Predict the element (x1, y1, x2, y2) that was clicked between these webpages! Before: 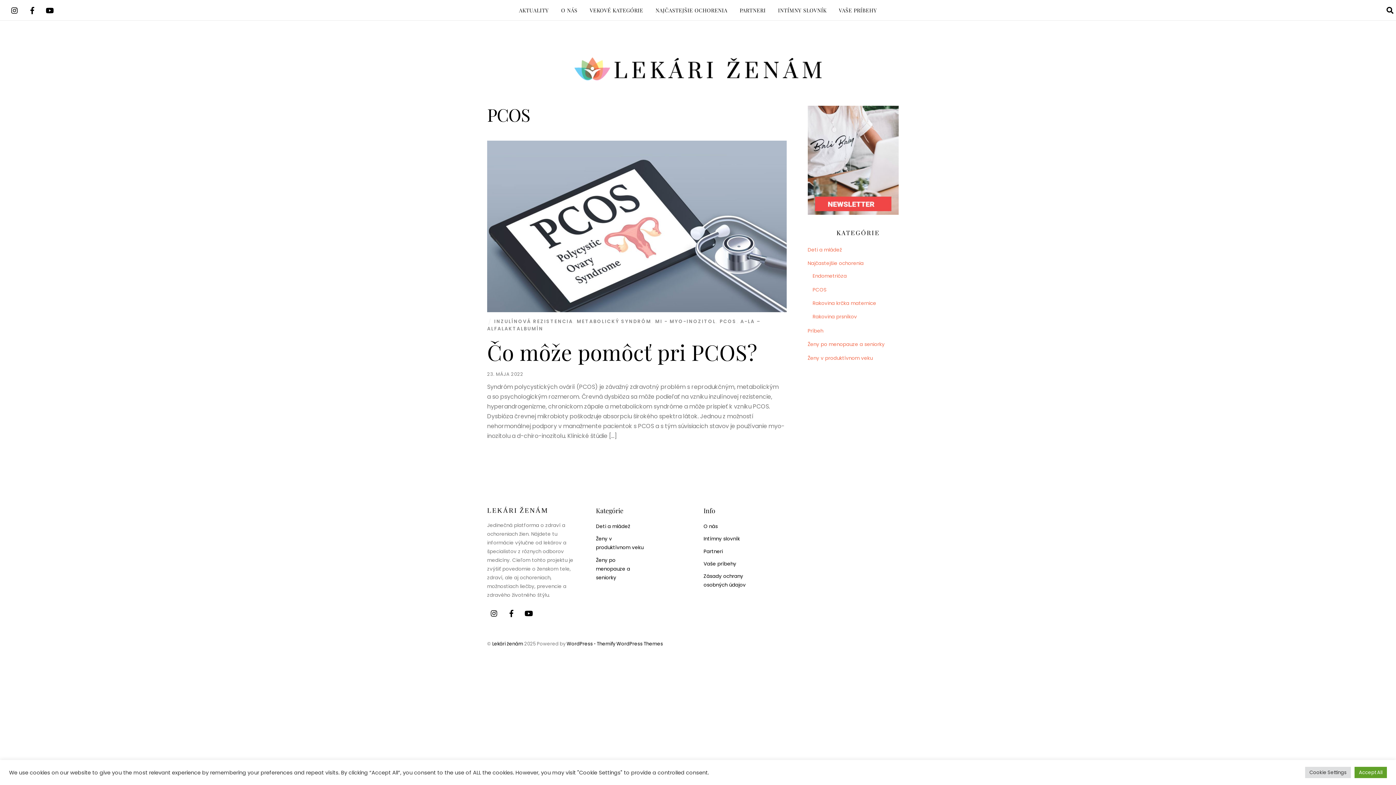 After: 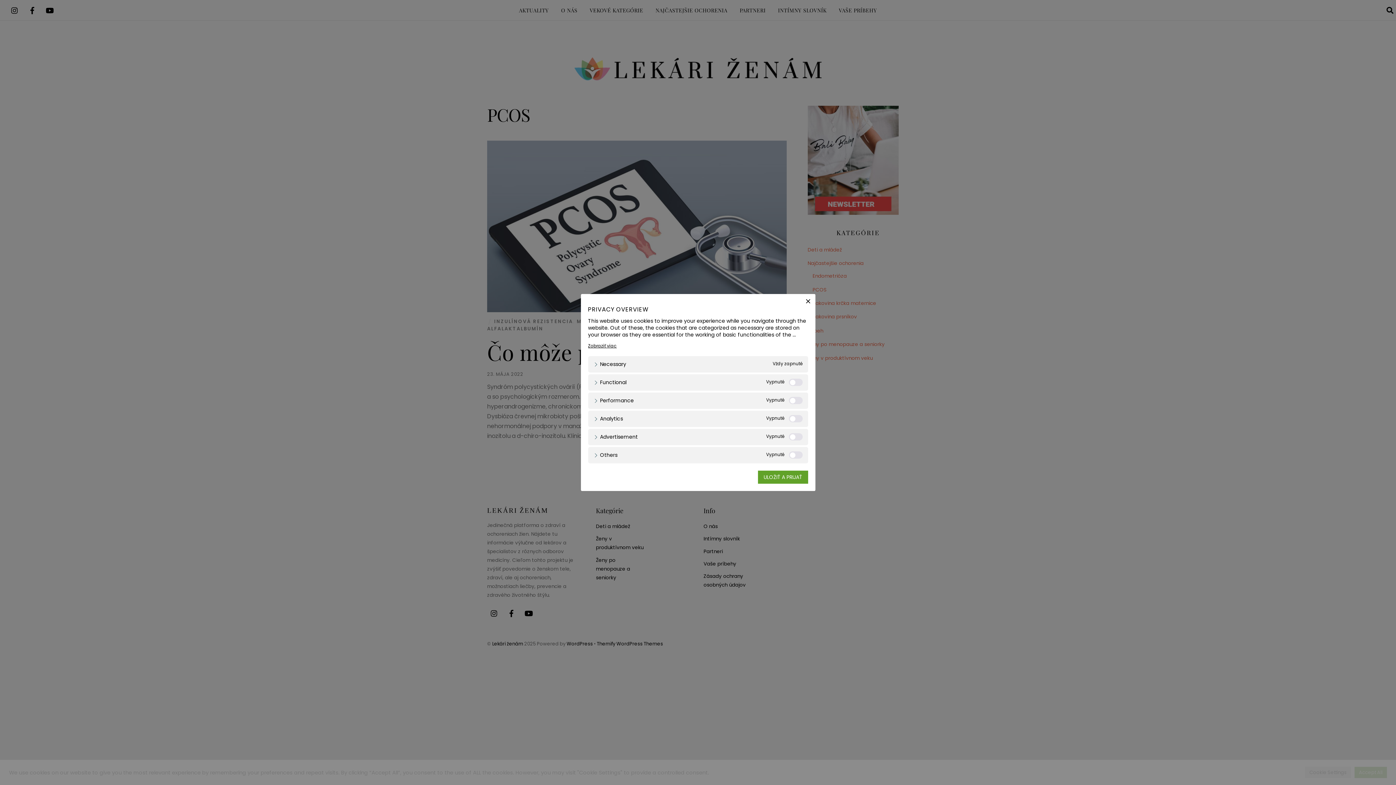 Action: label: Cookie Settings bbox: (1305, 767, 1351, 778)